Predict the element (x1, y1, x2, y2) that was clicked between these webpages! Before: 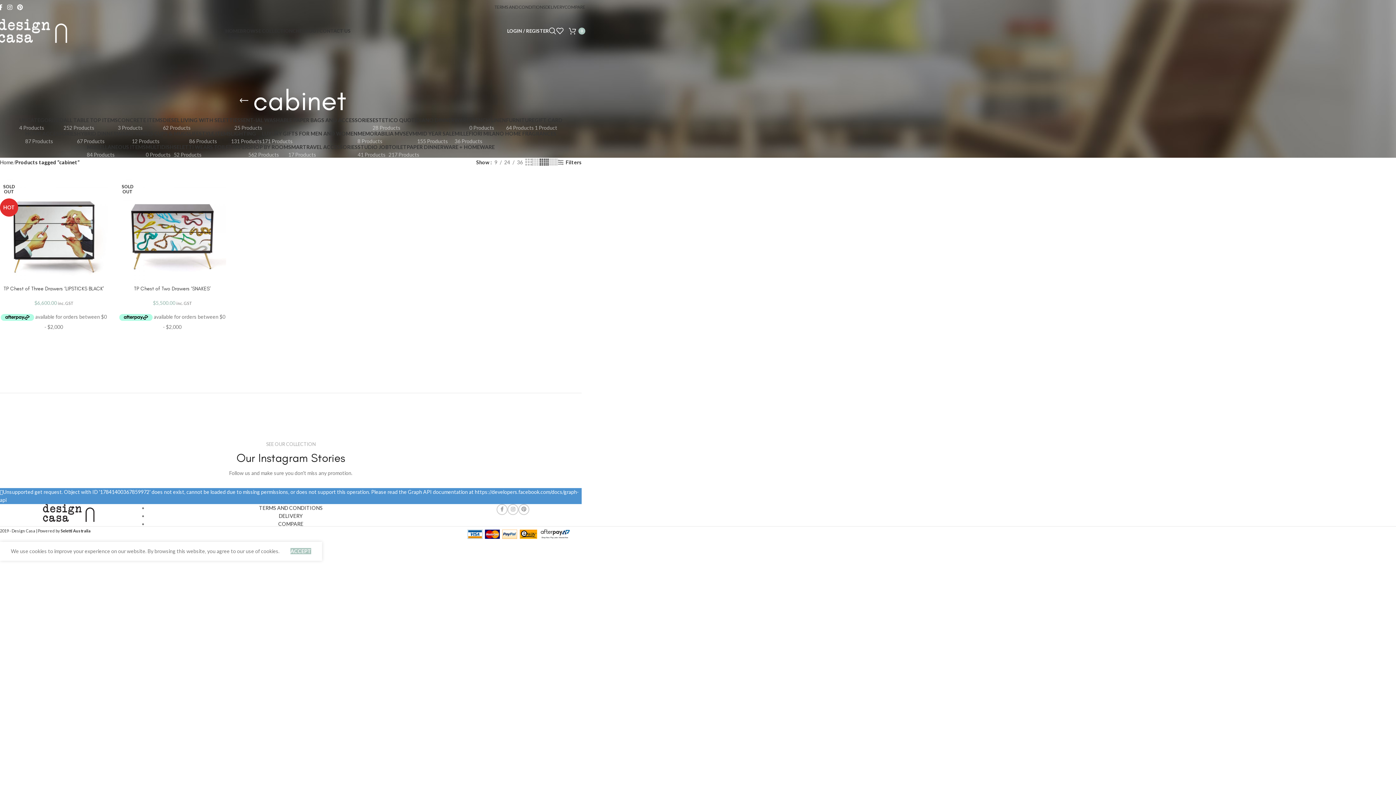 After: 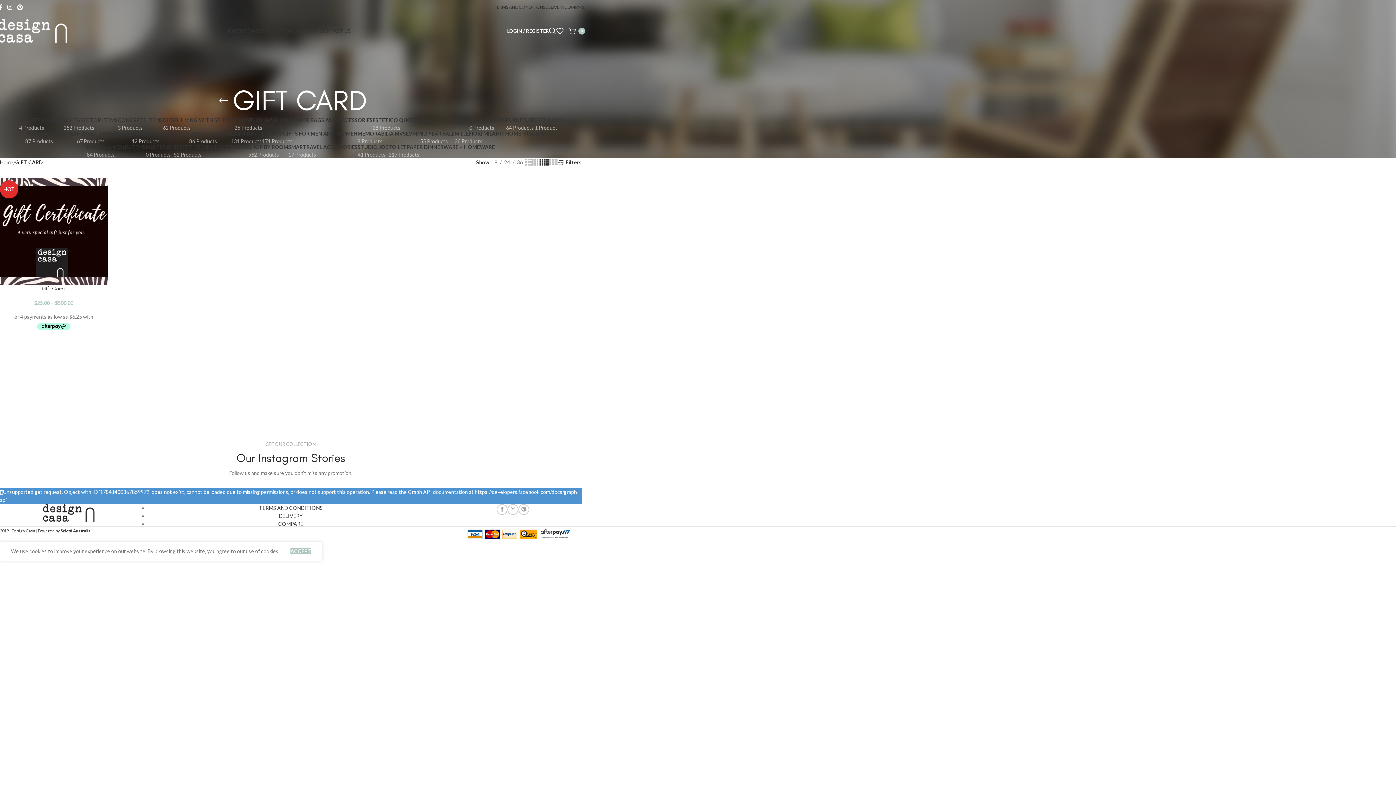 Action: label: GIFT CARD
1 Product bbox: (534, 117, 562, 130)